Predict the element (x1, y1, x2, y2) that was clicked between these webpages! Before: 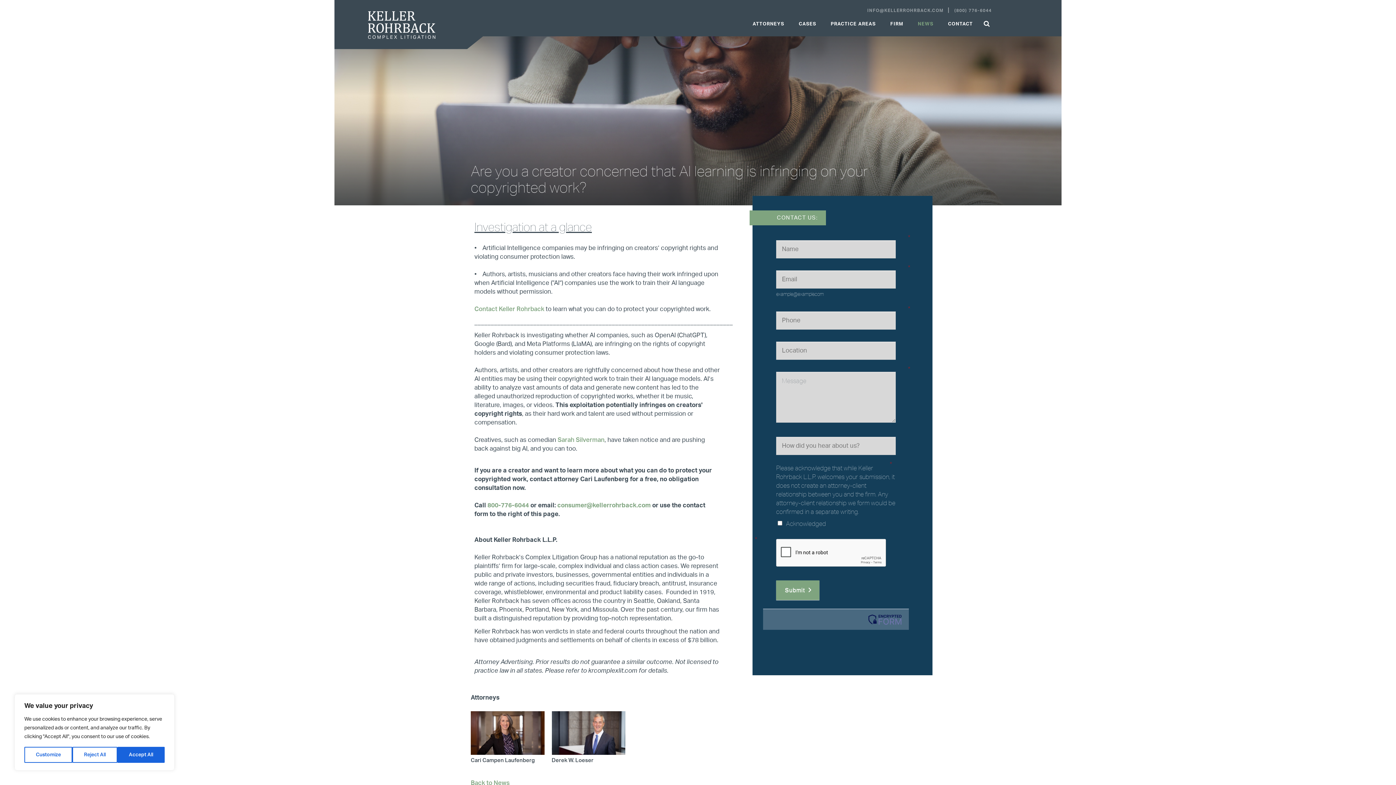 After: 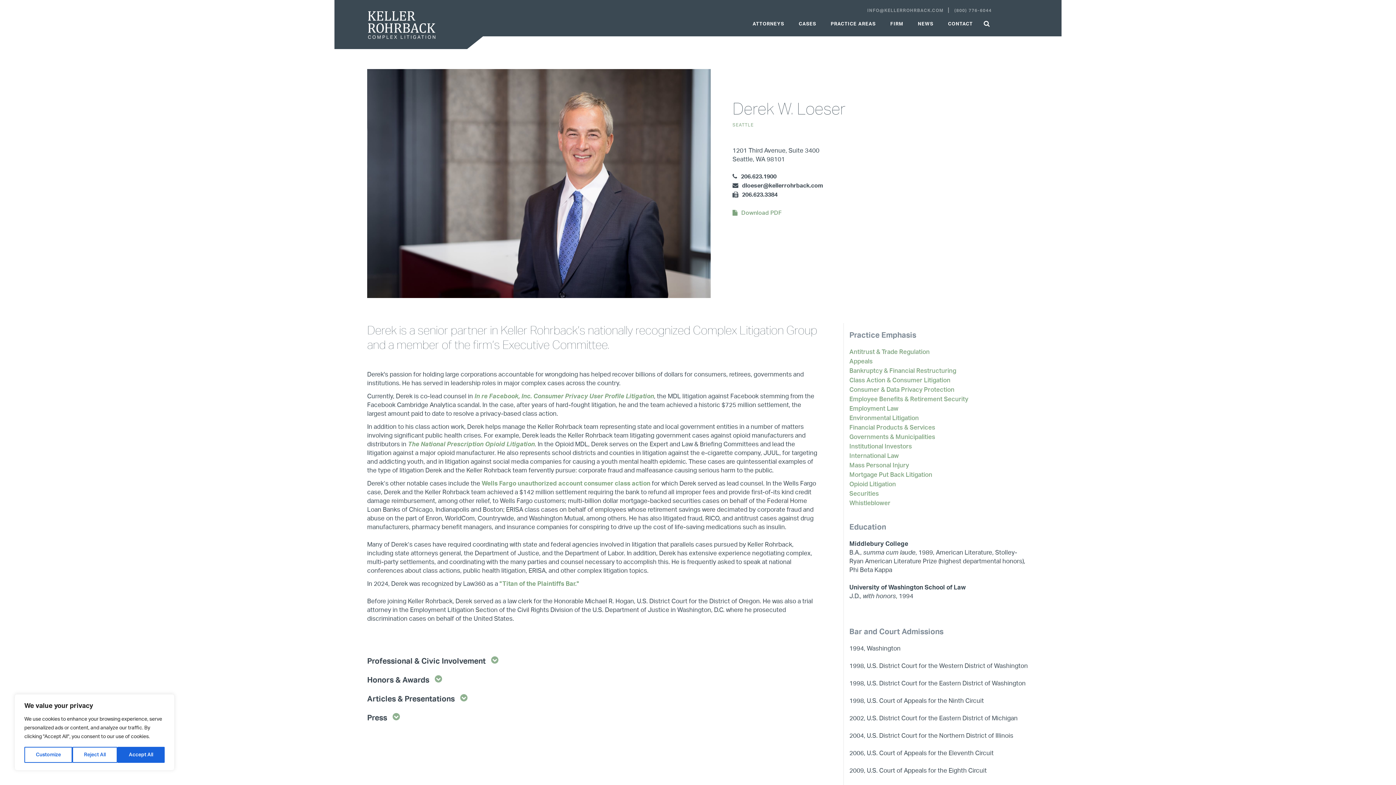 Action: label: Derek W. Loeser bbox: (551, 758, 593, 763)